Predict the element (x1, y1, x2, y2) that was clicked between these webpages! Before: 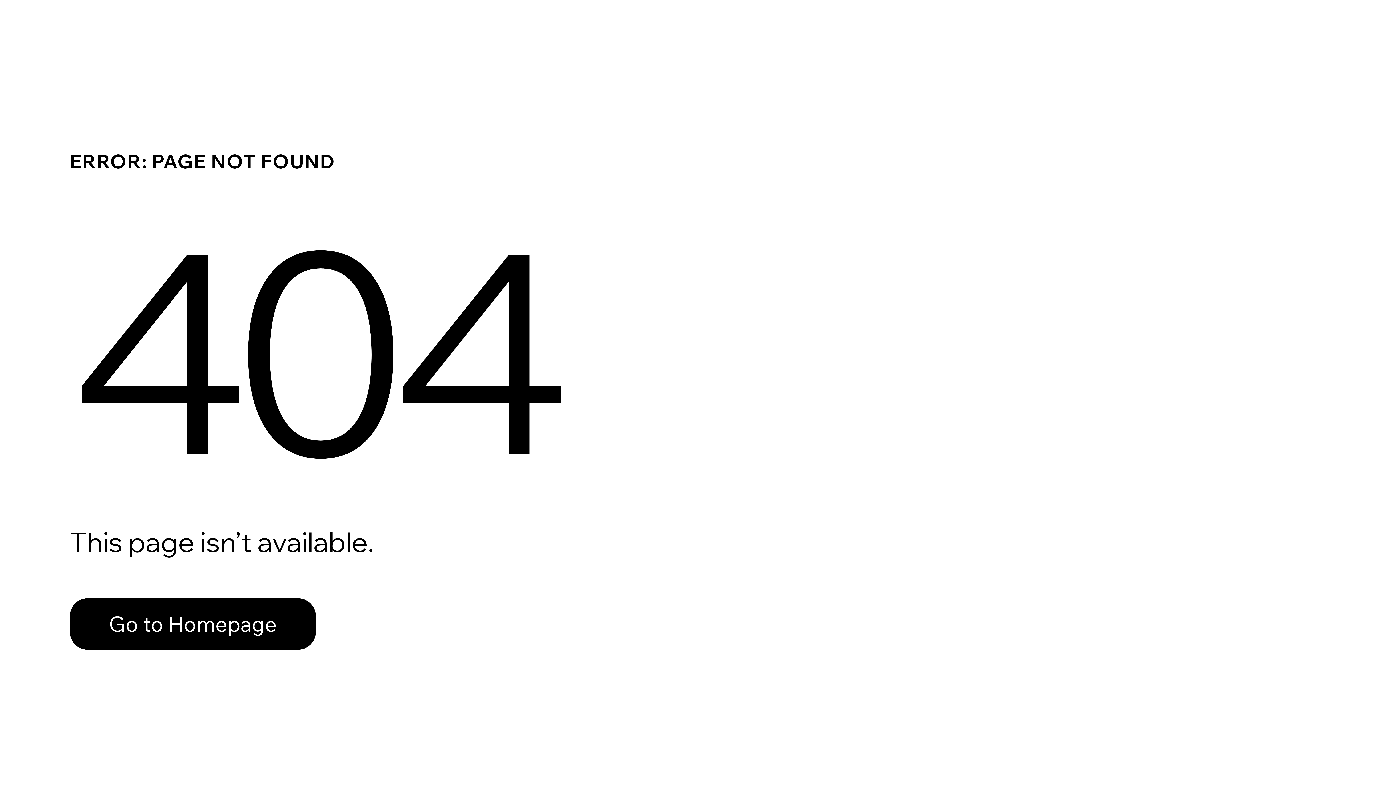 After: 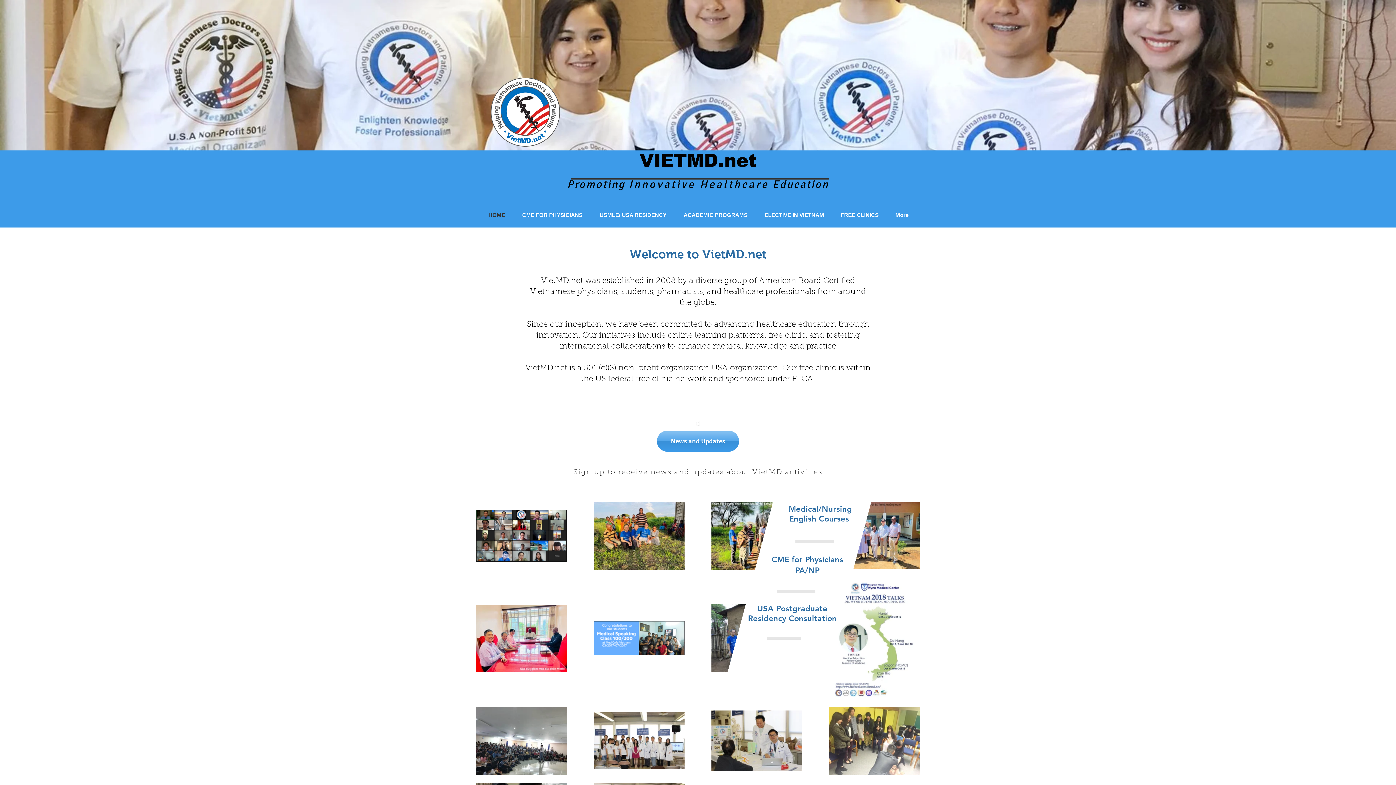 Action: bbox: (69, 598, 316, 650) label: Go to Homepage